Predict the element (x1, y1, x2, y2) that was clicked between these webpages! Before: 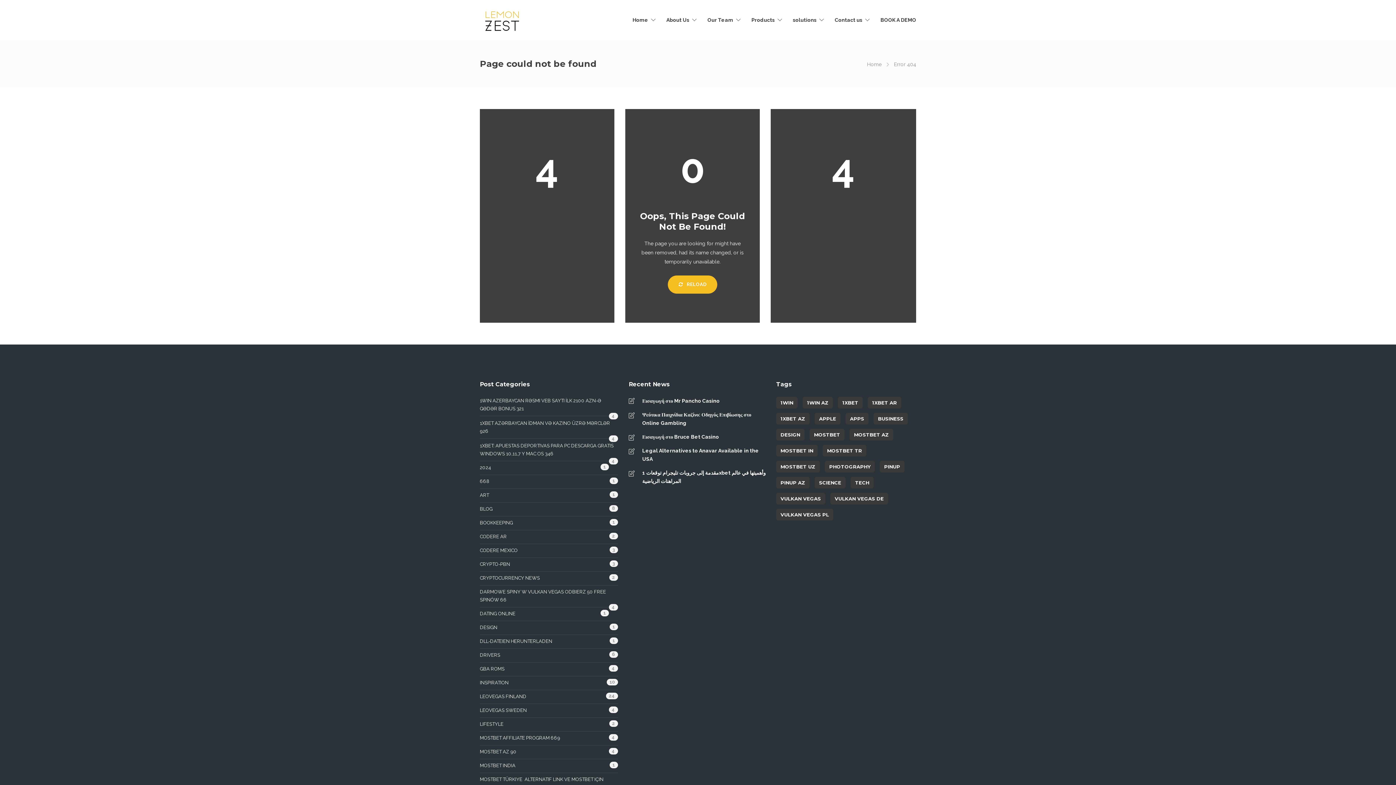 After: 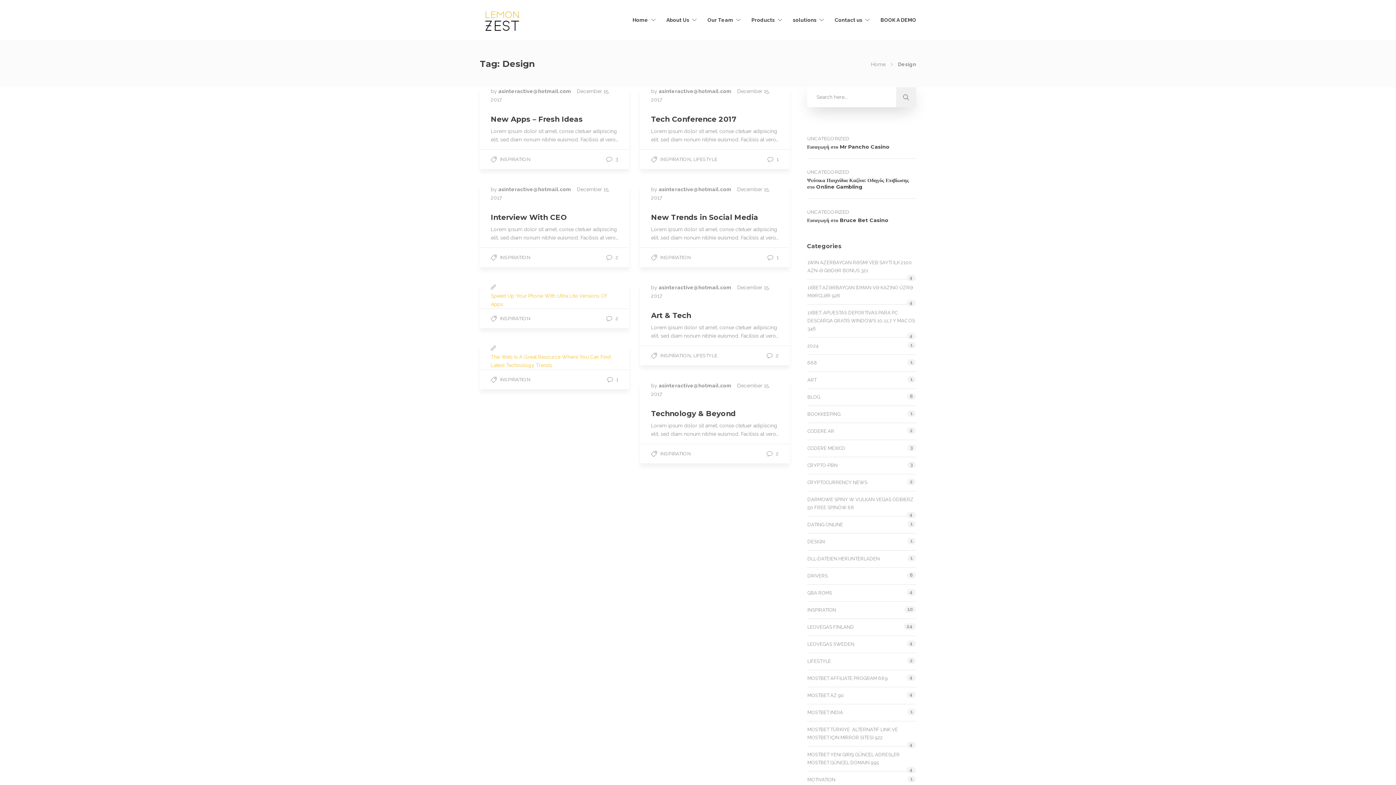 Action: label: Design (8 items) bbox: (776, 429, 804, 440)